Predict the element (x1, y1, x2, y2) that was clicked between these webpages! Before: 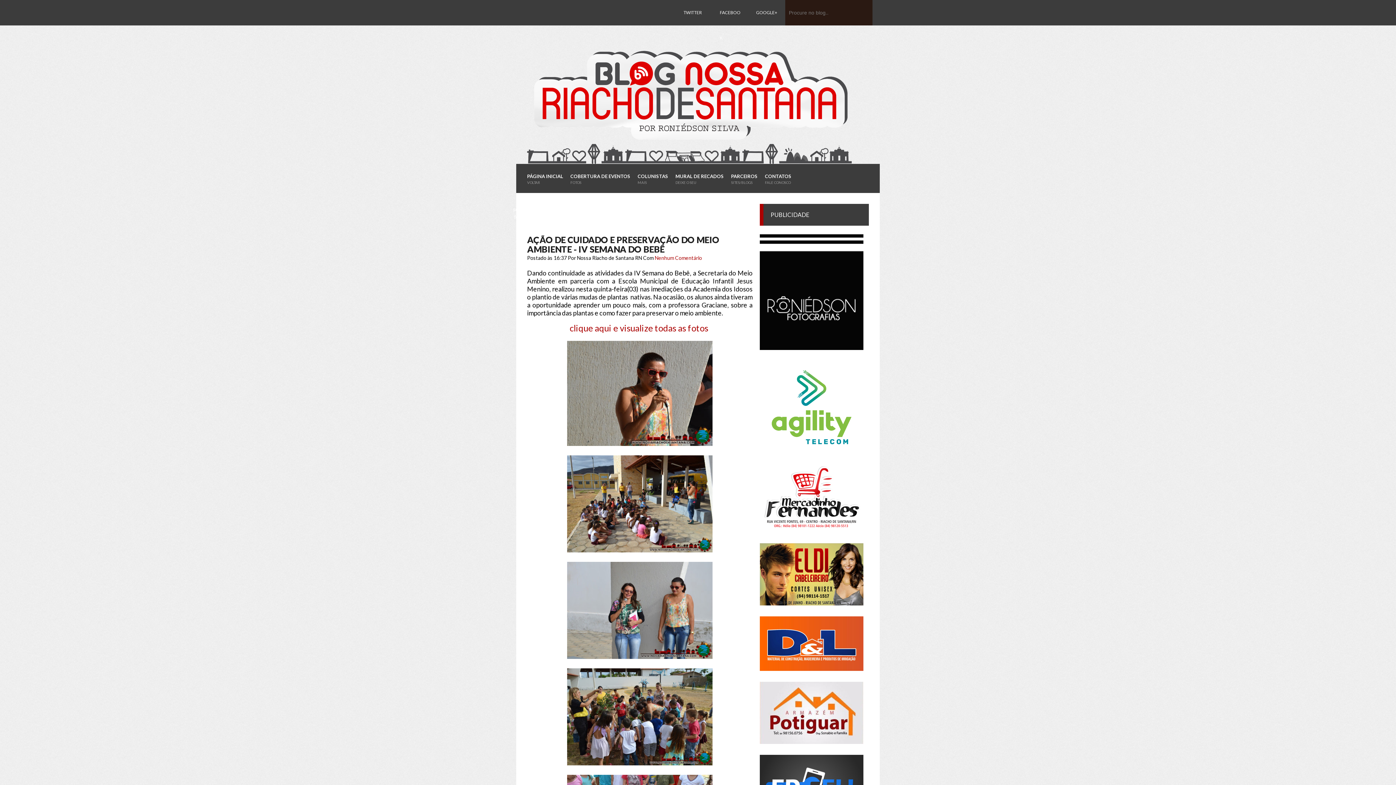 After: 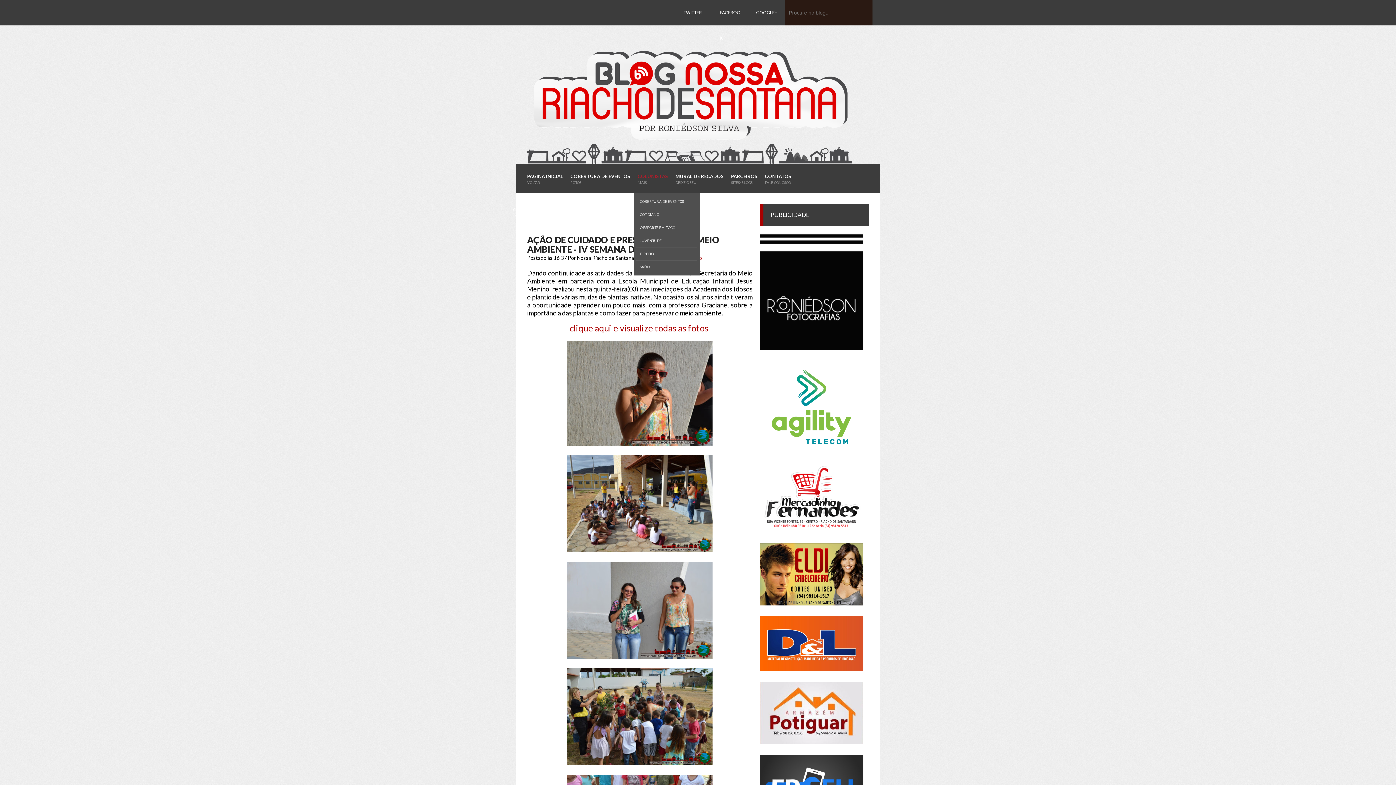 Action: label: COLUNISTAS
MAIS bbox: (634, 163, 672, 193)